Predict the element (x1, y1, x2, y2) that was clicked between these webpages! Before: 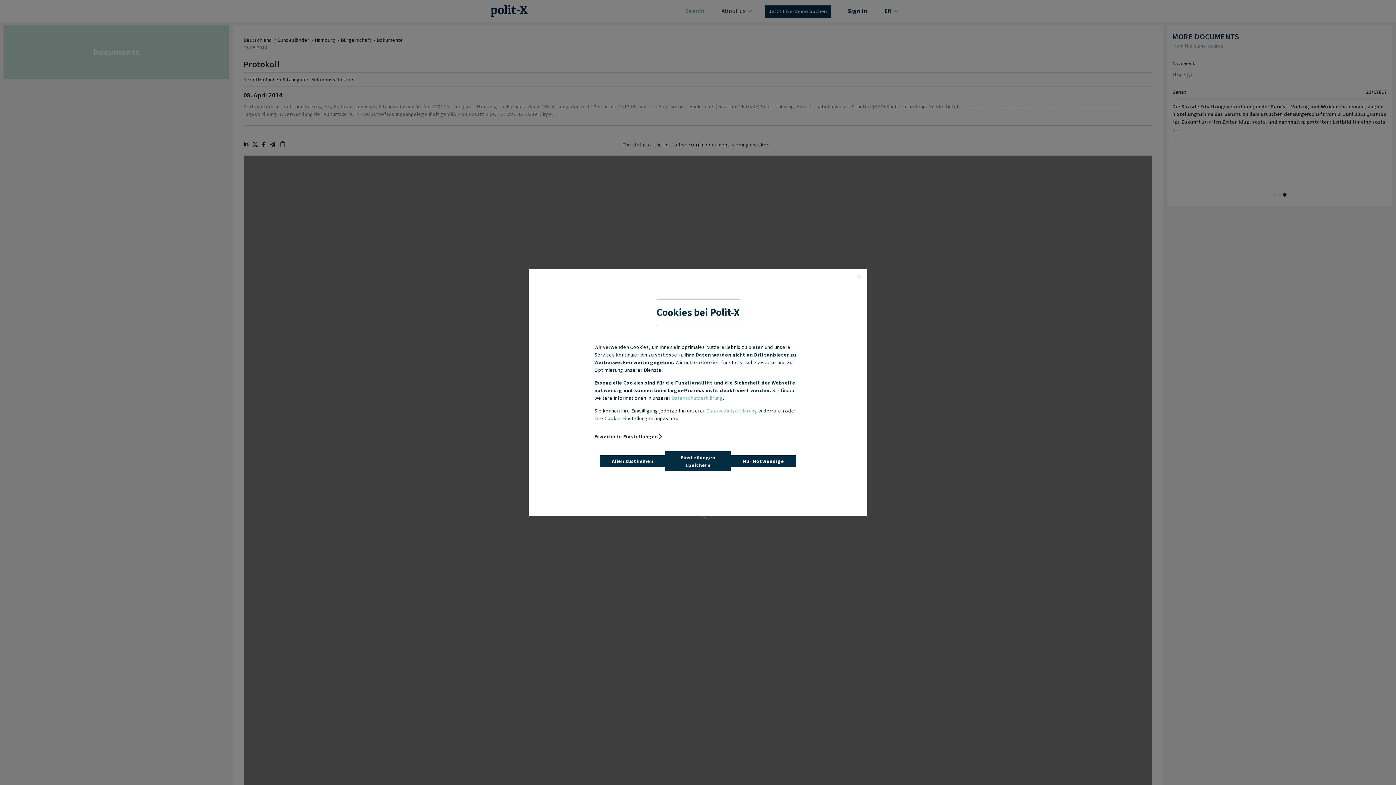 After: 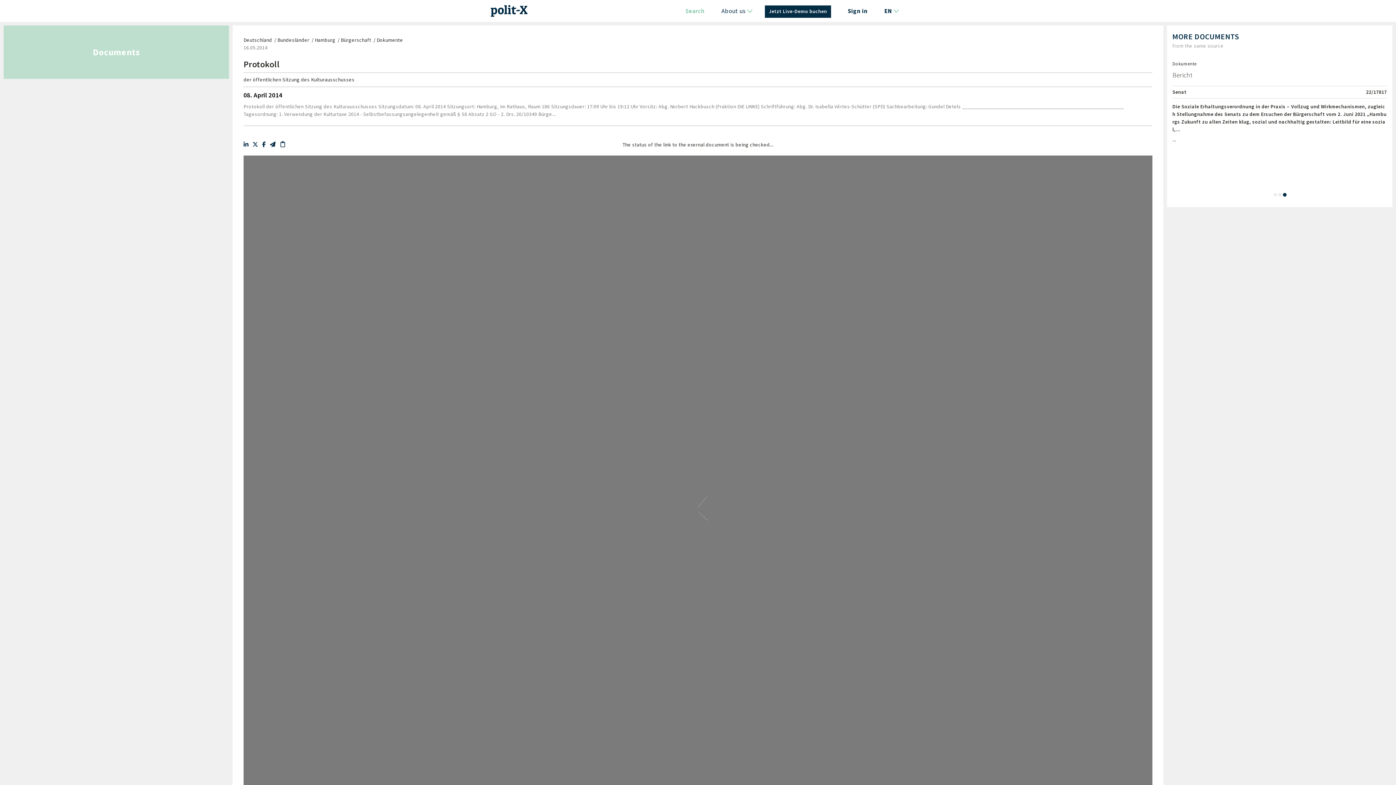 Action: bbox: (730, 455, 796, 467) label: Nur Notwendige